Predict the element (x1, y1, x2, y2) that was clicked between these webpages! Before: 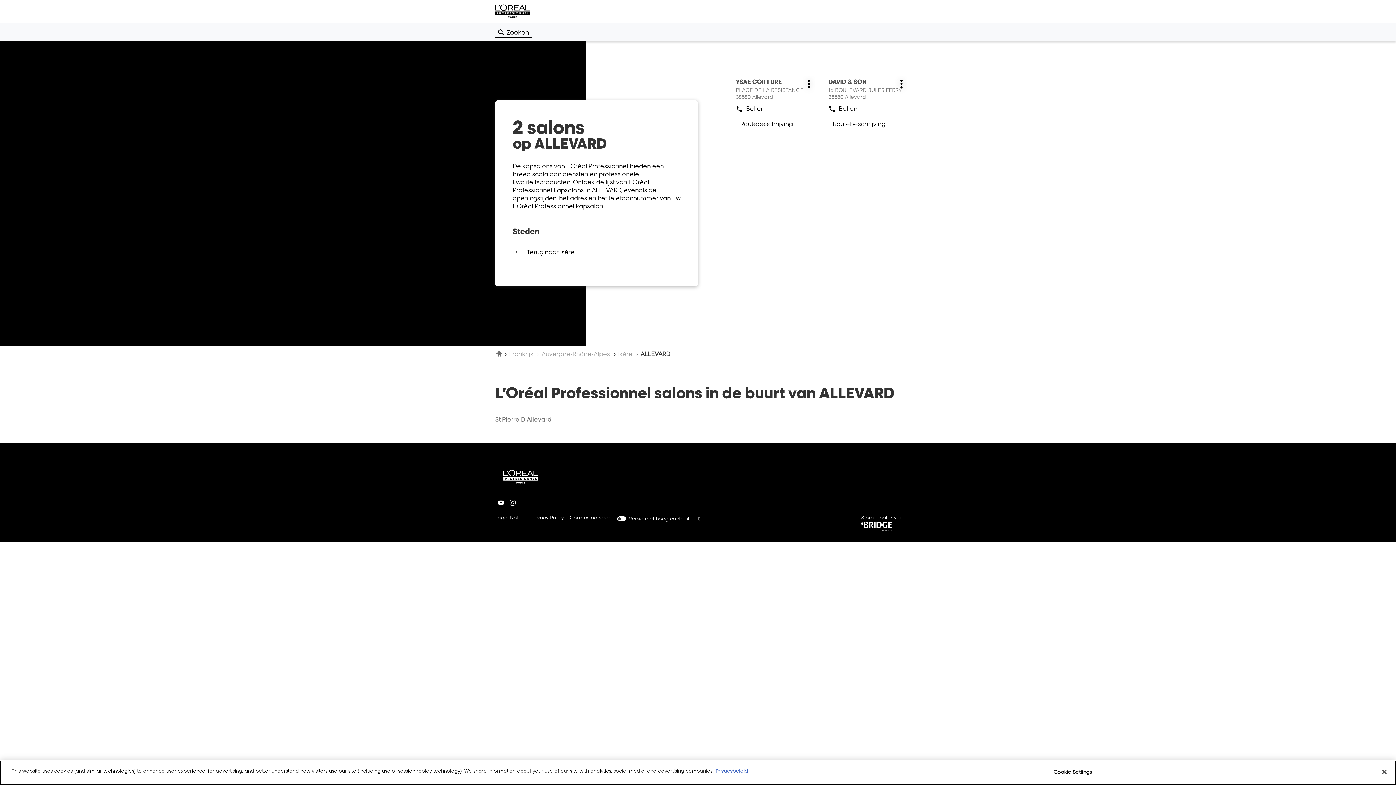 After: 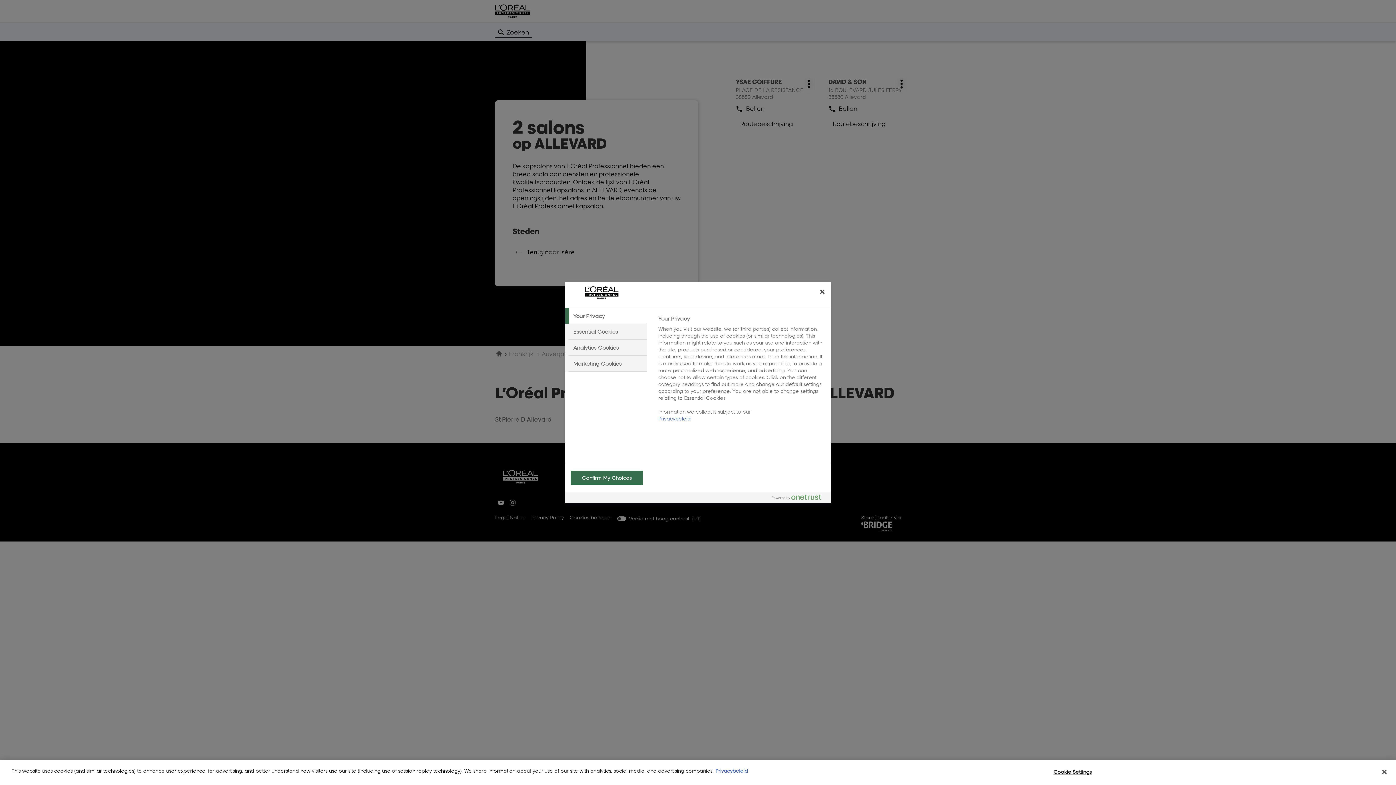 Action: bbox: (569, 513, 611, 522) label: Cookies beheren